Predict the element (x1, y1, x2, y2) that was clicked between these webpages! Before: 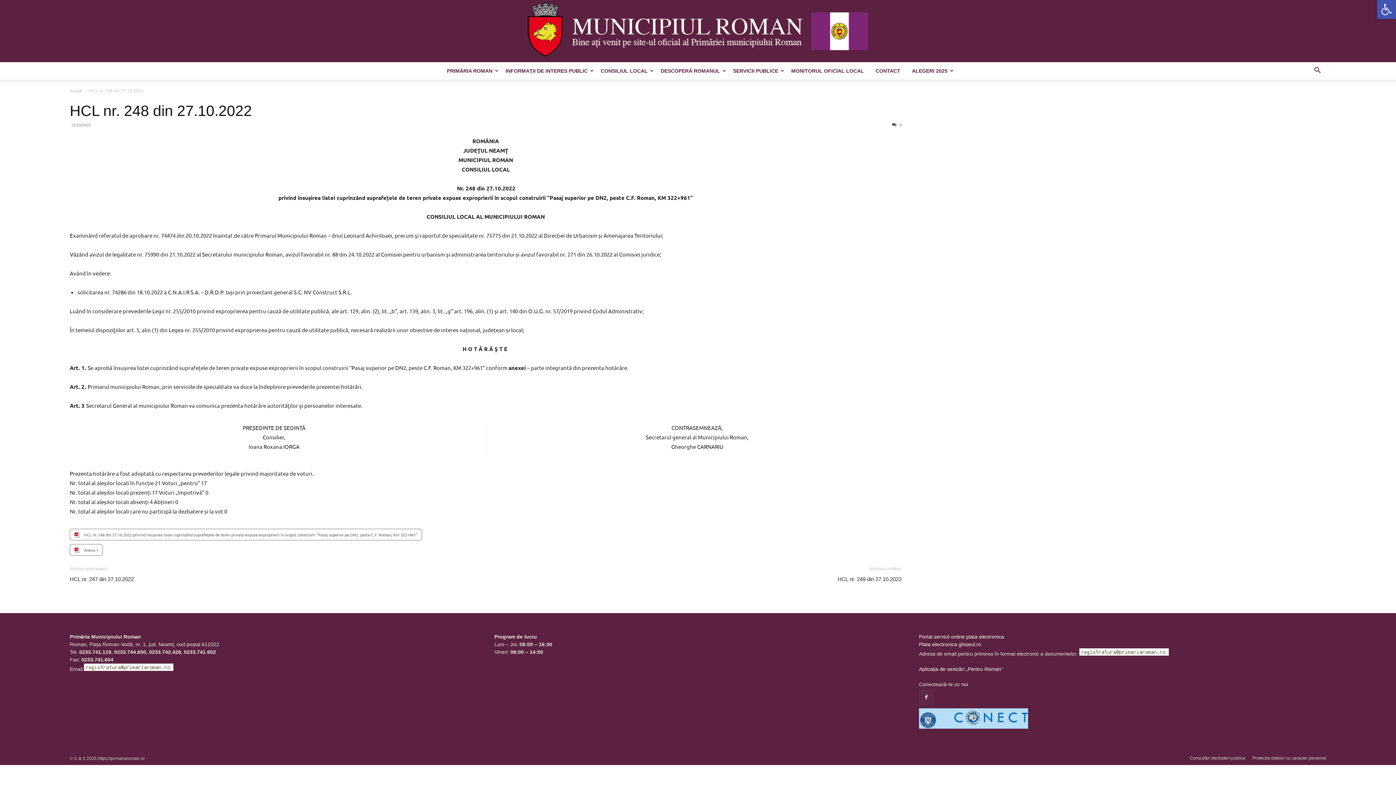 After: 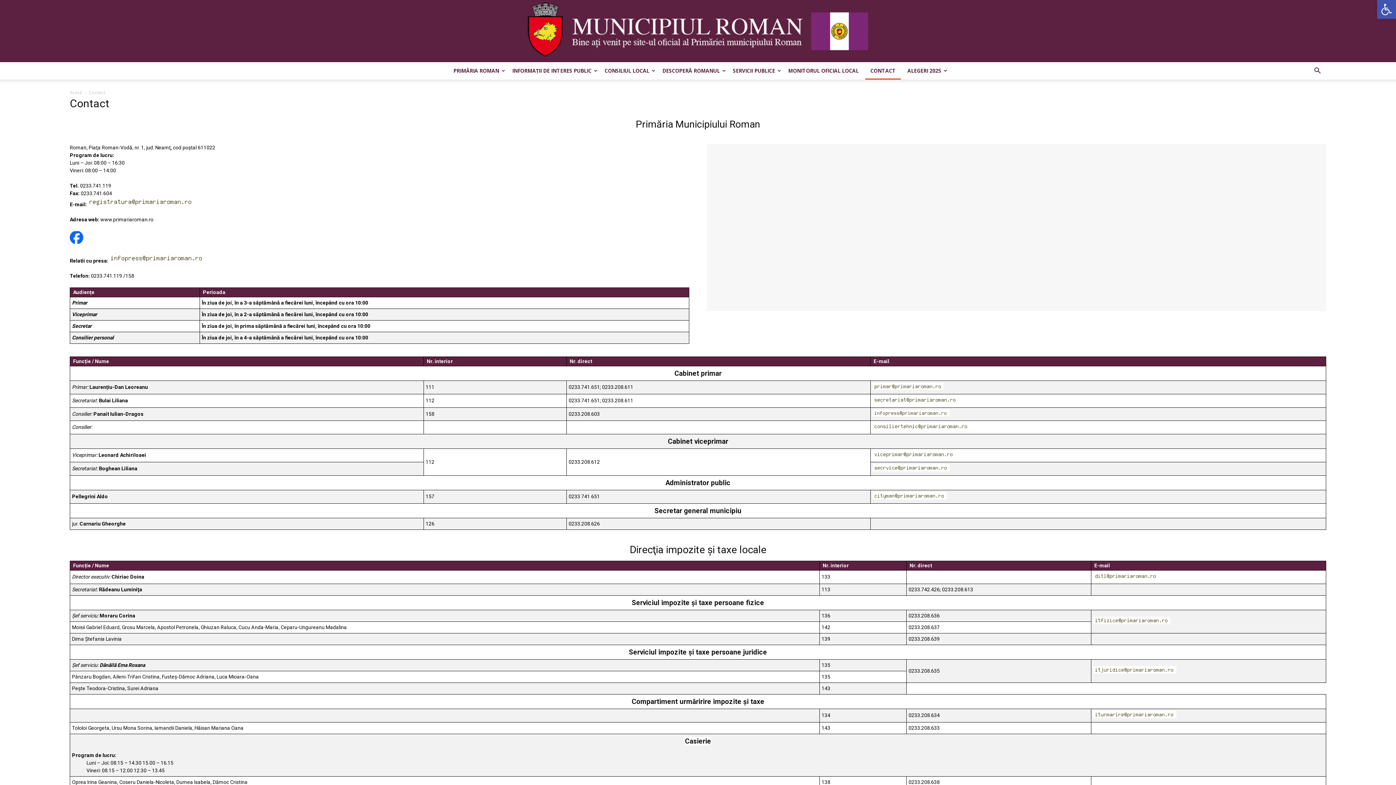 Action: bbox: (870, 62, 905, 79) label: CONTACT